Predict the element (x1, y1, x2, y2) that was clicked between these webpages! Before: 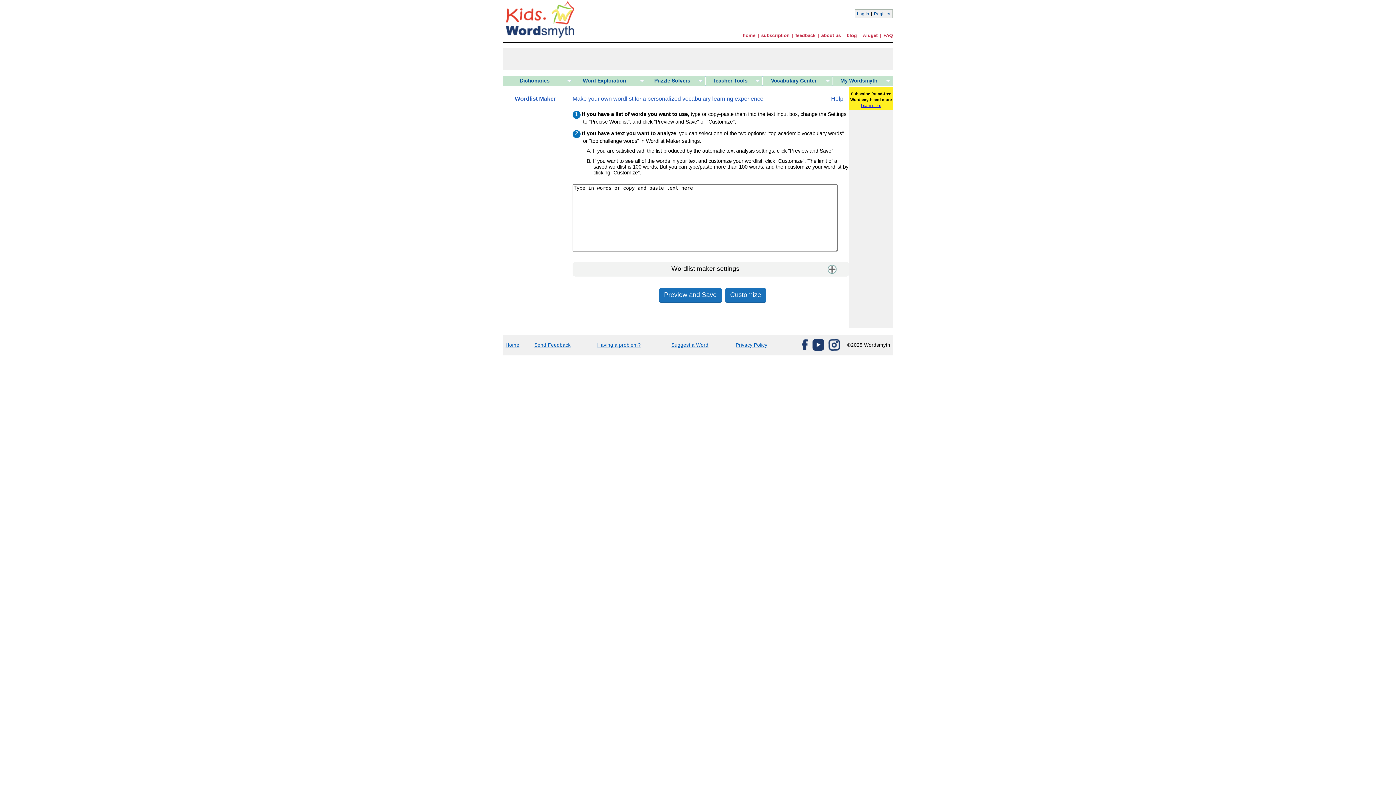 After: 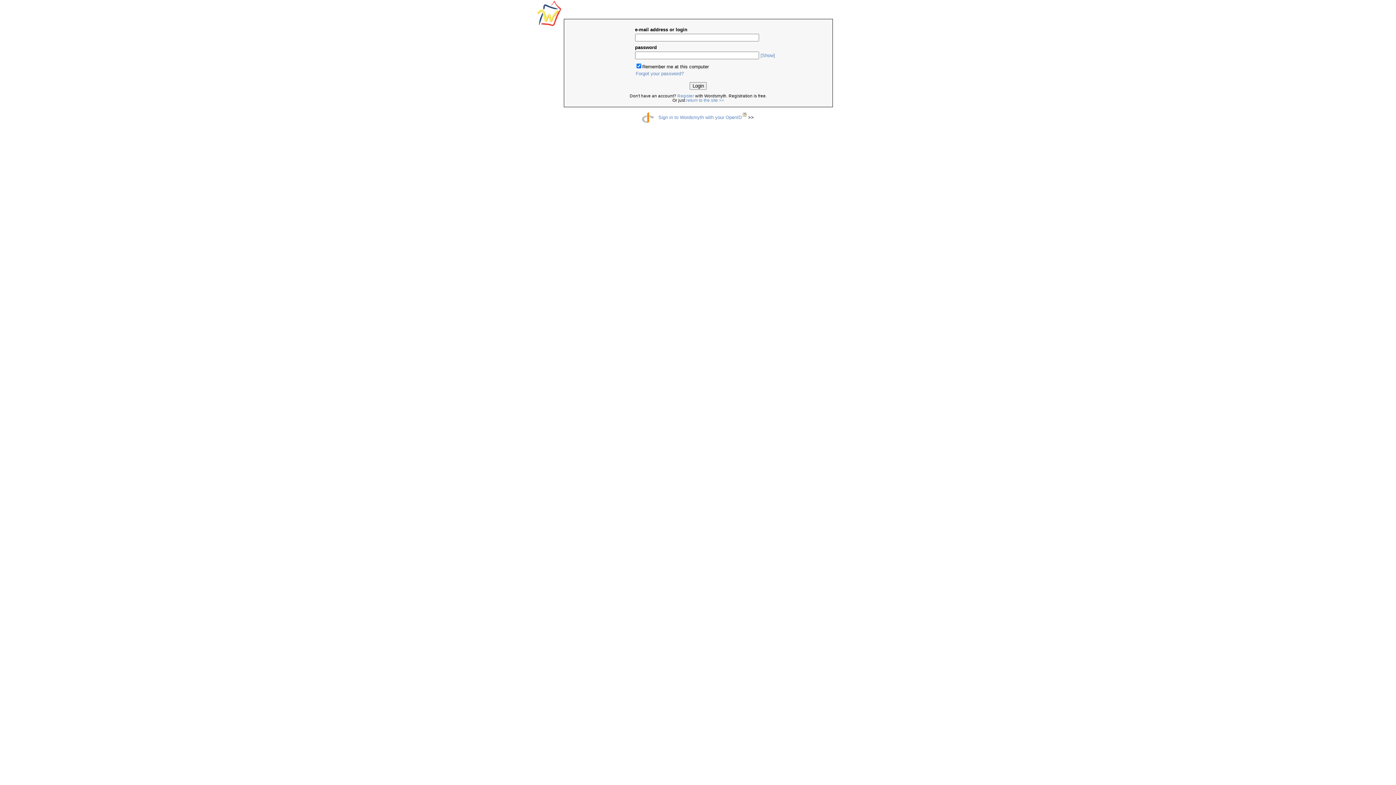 Action: label: Log In bbox: (857, 11, 869, 16)